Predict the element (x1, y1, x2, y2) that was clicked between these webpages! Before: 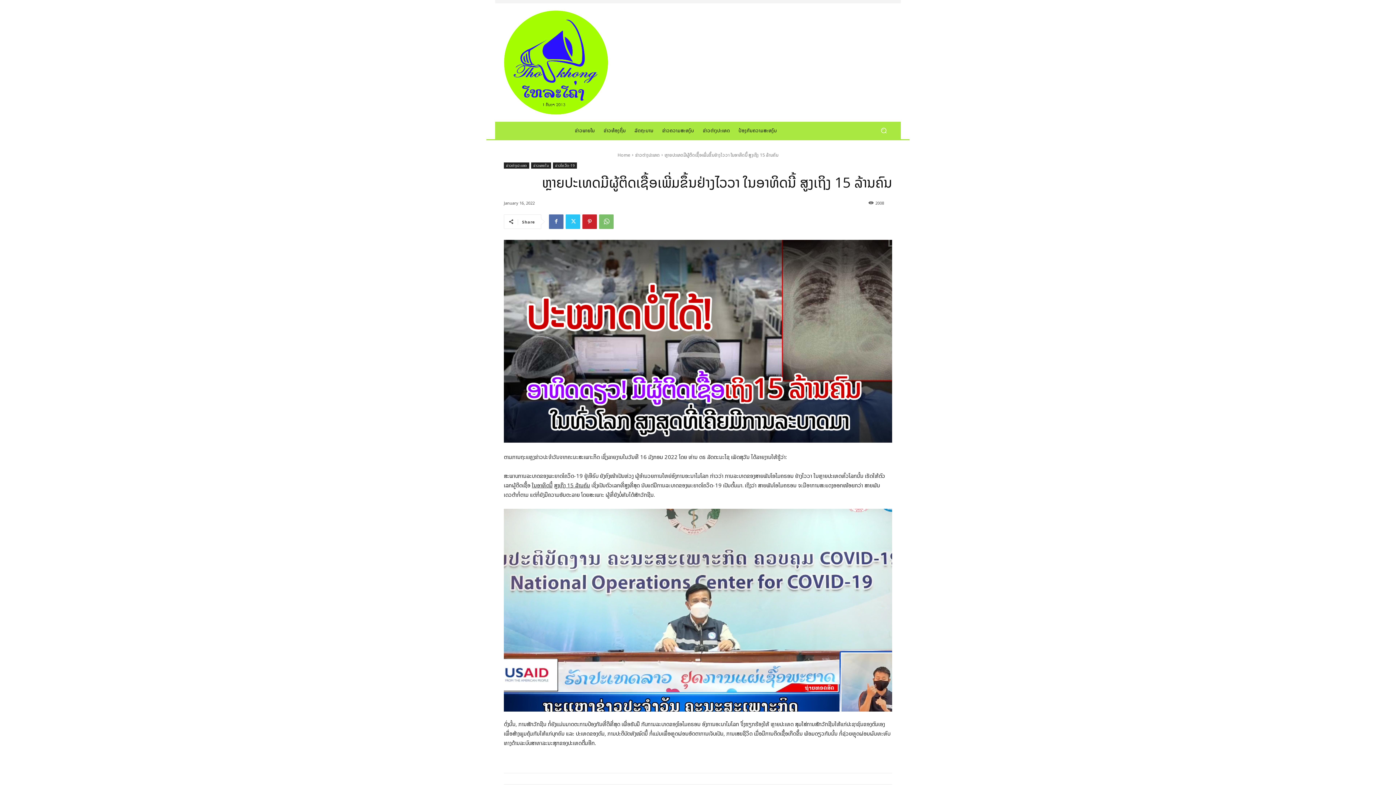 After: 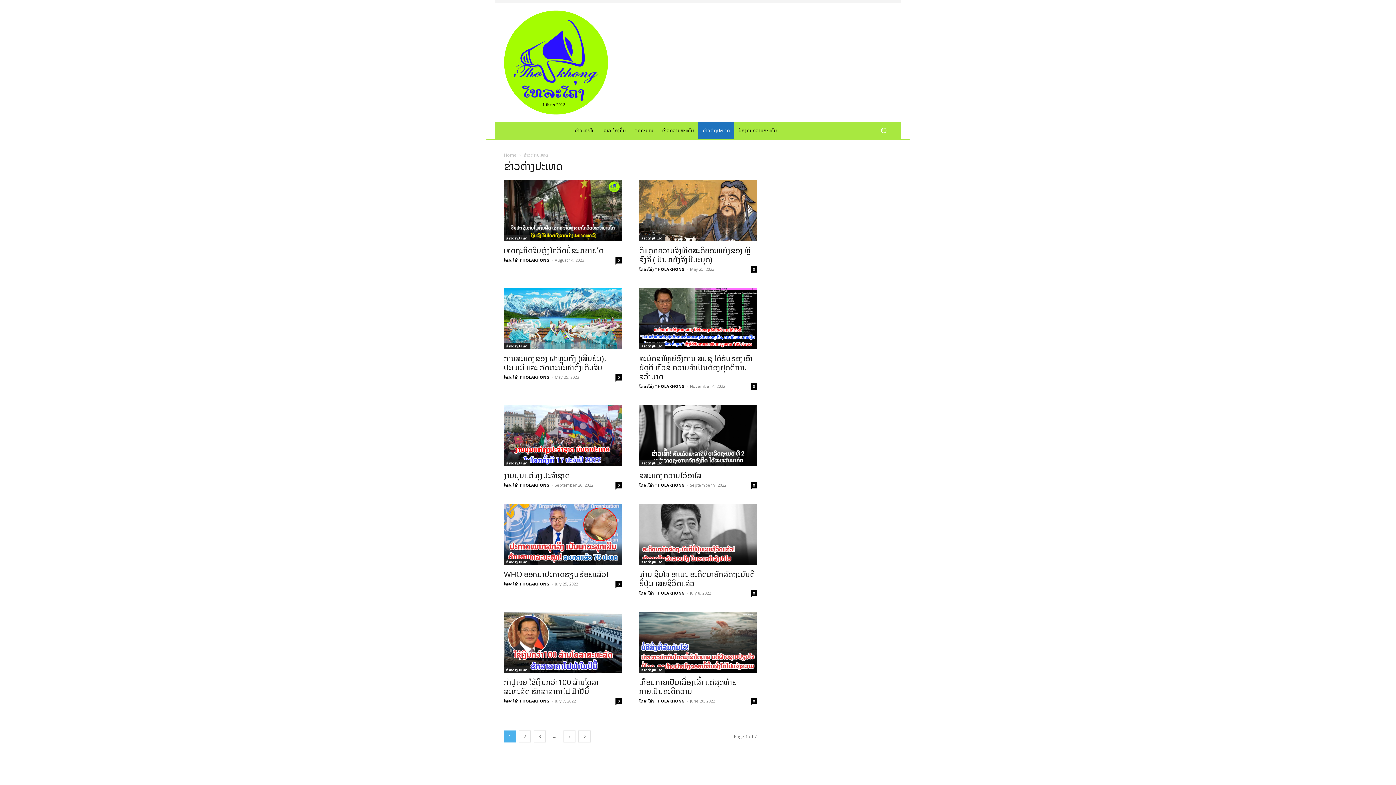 Action: label: ຂ່າວຕ່າງປະເທດ bbox: (504, 162, 529, 168)